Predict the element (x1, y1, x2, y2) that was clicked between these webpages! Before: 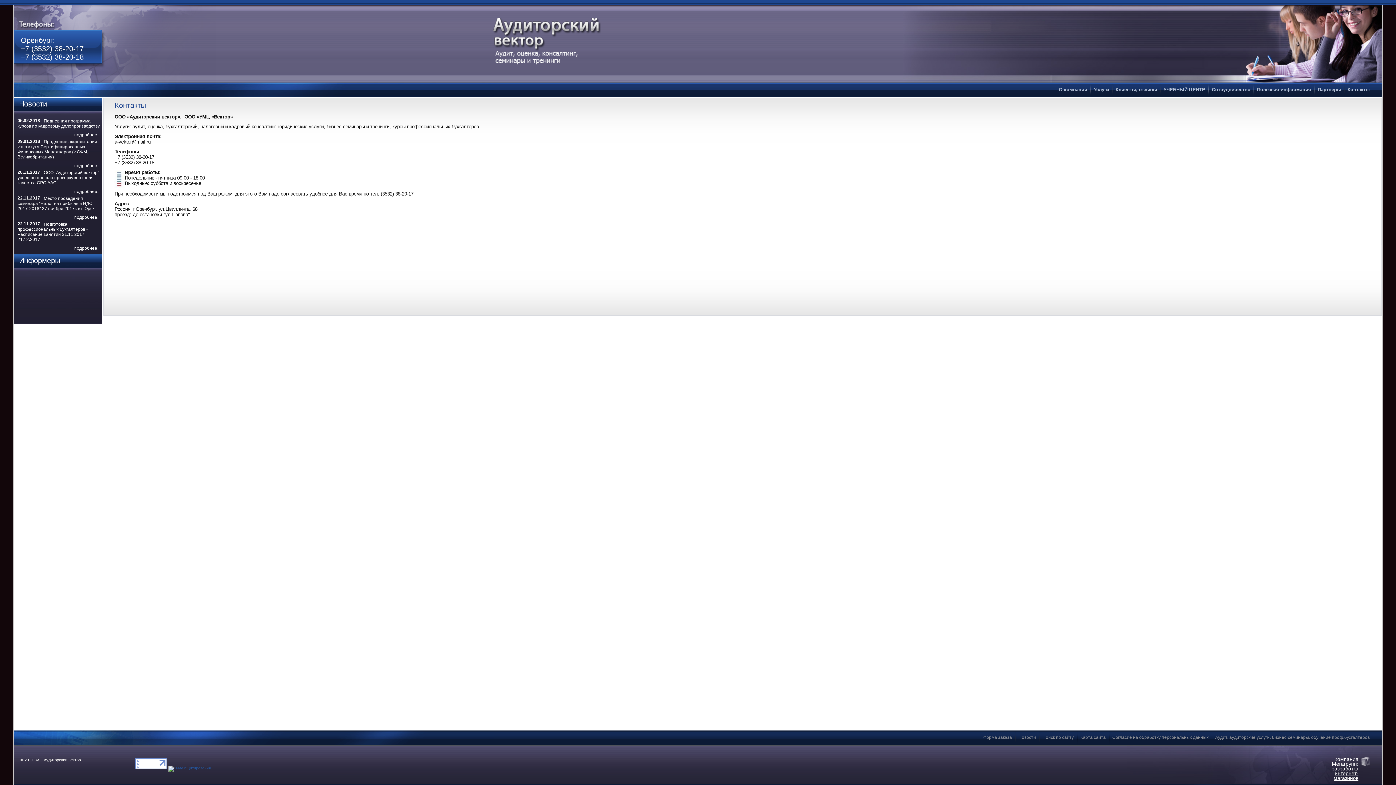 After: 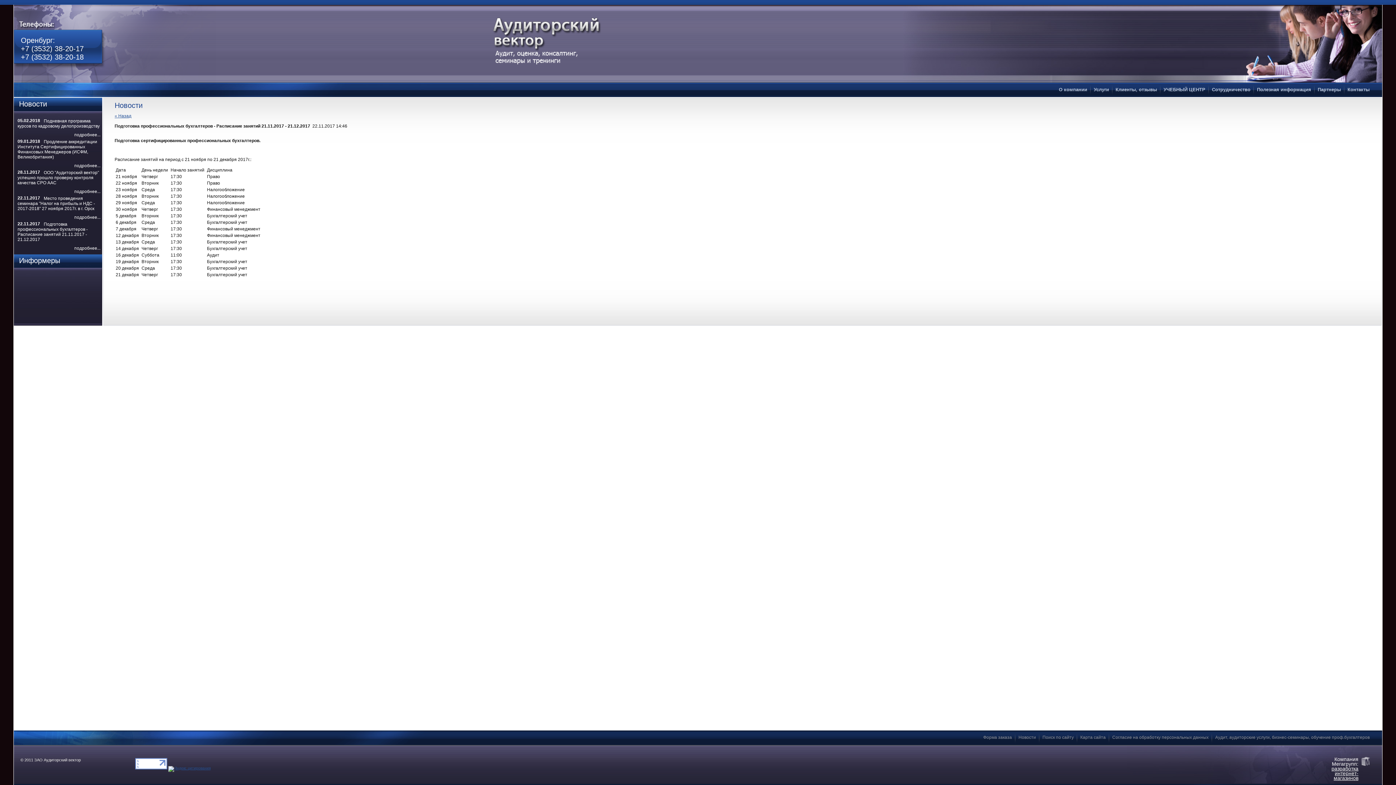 Action: label: Подготовка профессиональных бухгалтеров - Расписание занятий 21.11.2017 - 21.12.2017 bbox: (17, 221, 87, 242)